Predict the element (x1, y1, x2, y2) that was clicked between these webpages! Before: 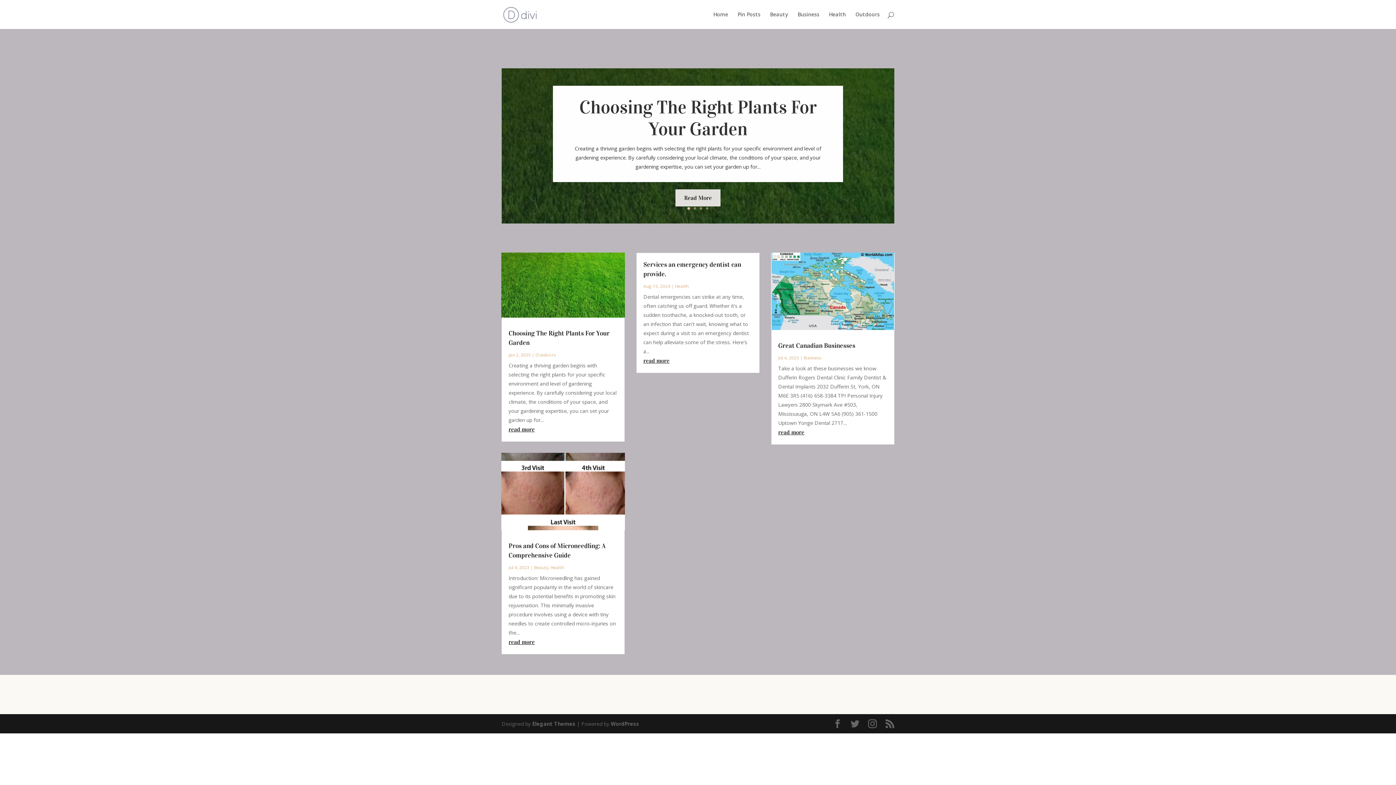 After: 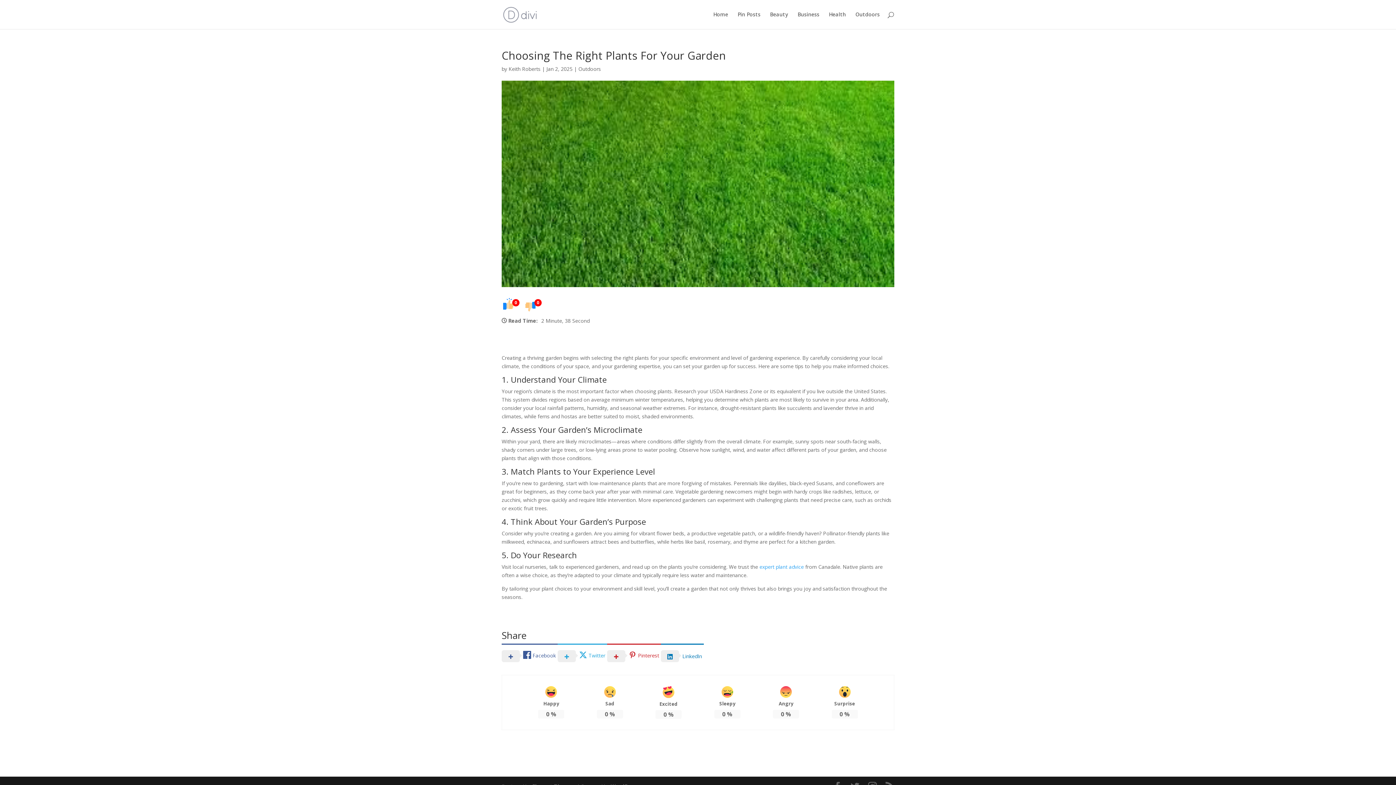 Action: bbox: (508, 426, 534, 433) label: read more